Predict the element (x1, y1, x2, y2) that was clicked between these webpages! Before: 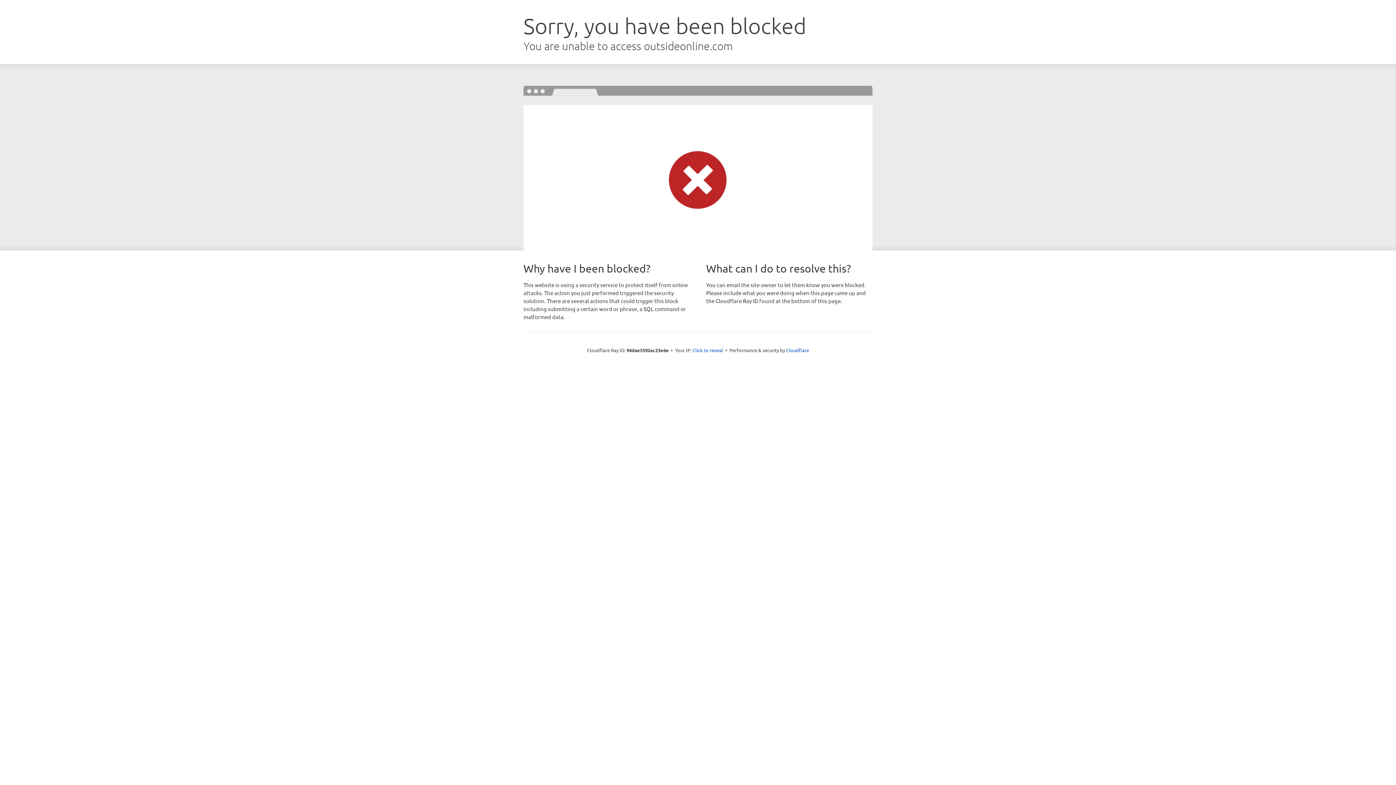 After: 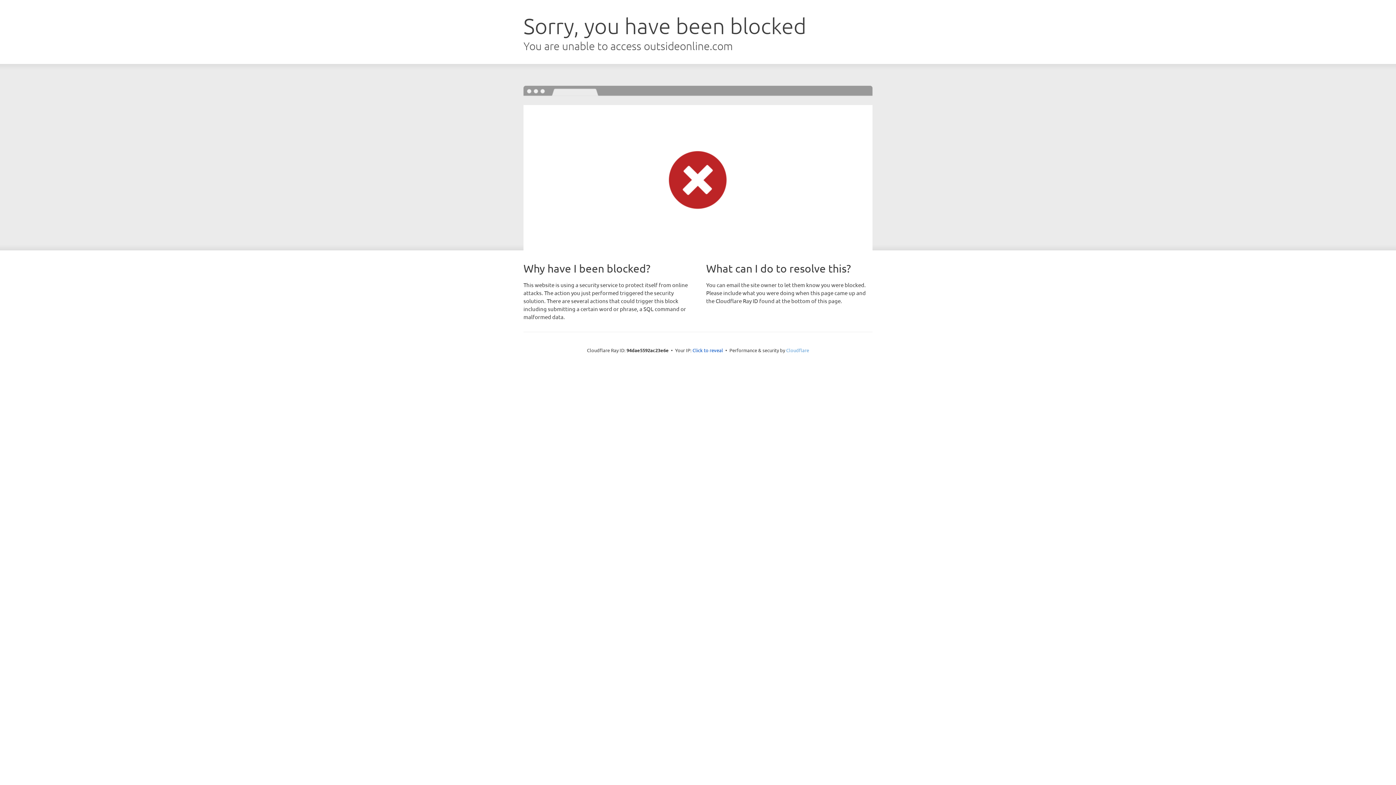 Action: bbox: (786, 347, 809, 353) label: Cloudflare